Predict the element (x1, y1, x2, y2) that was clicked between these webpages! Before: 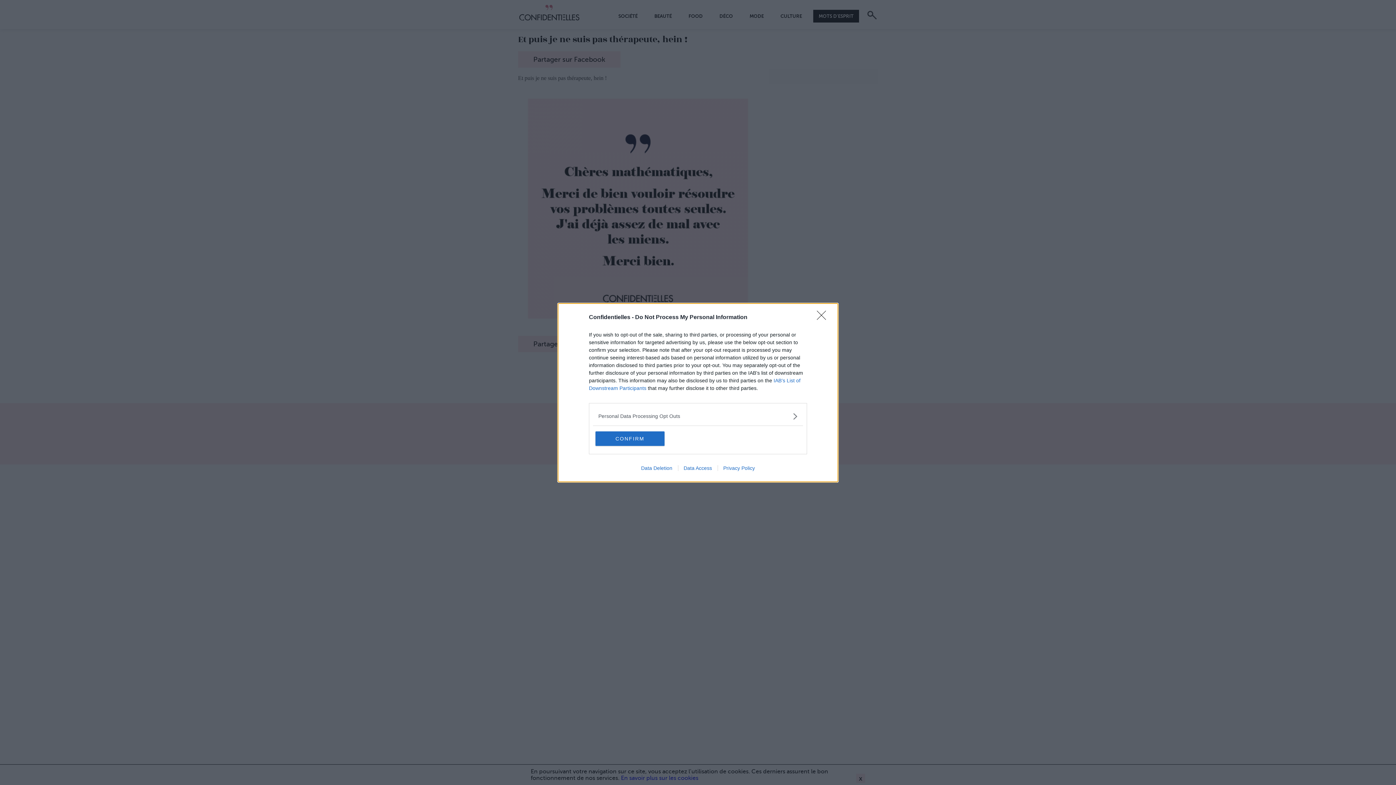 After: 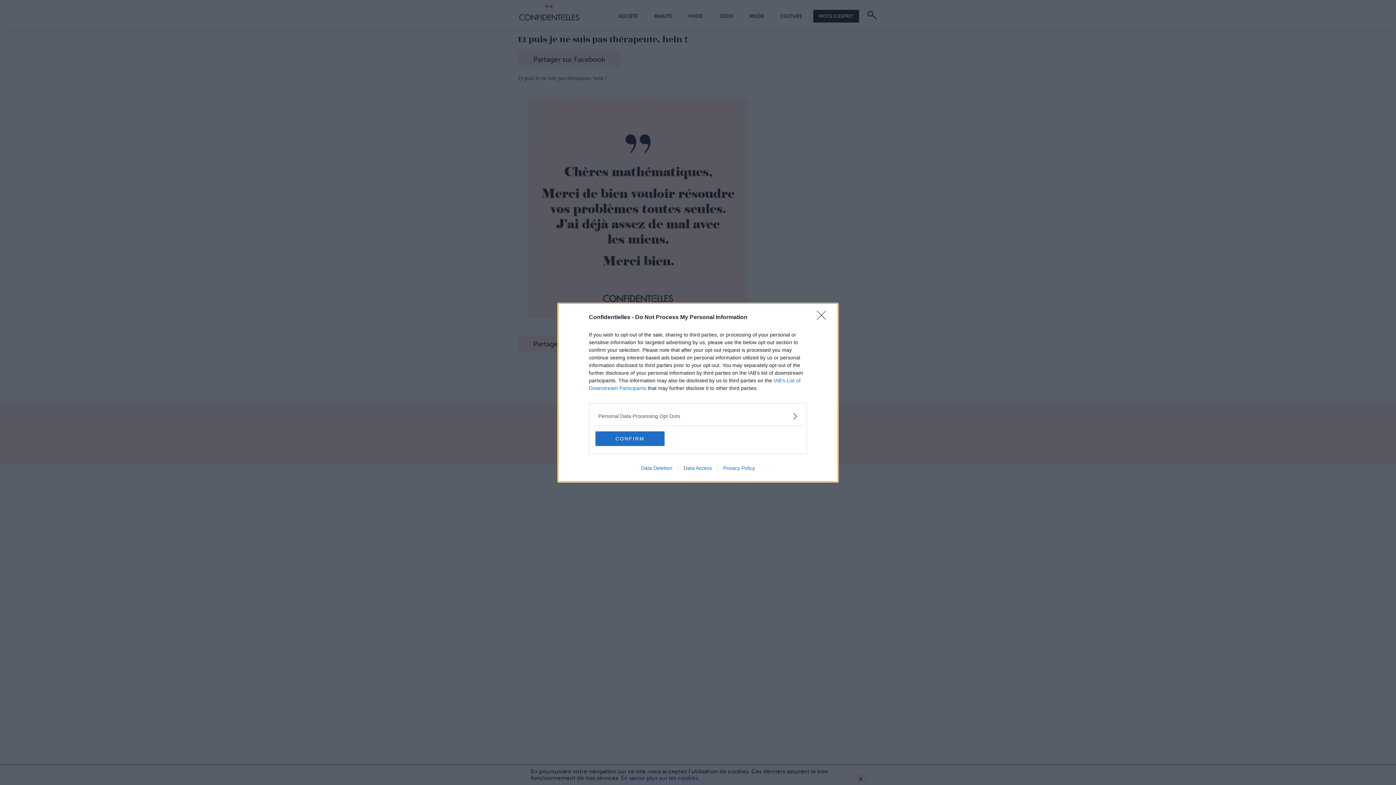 Action: label: Data Access bbox: (678, 465, 717, 471)